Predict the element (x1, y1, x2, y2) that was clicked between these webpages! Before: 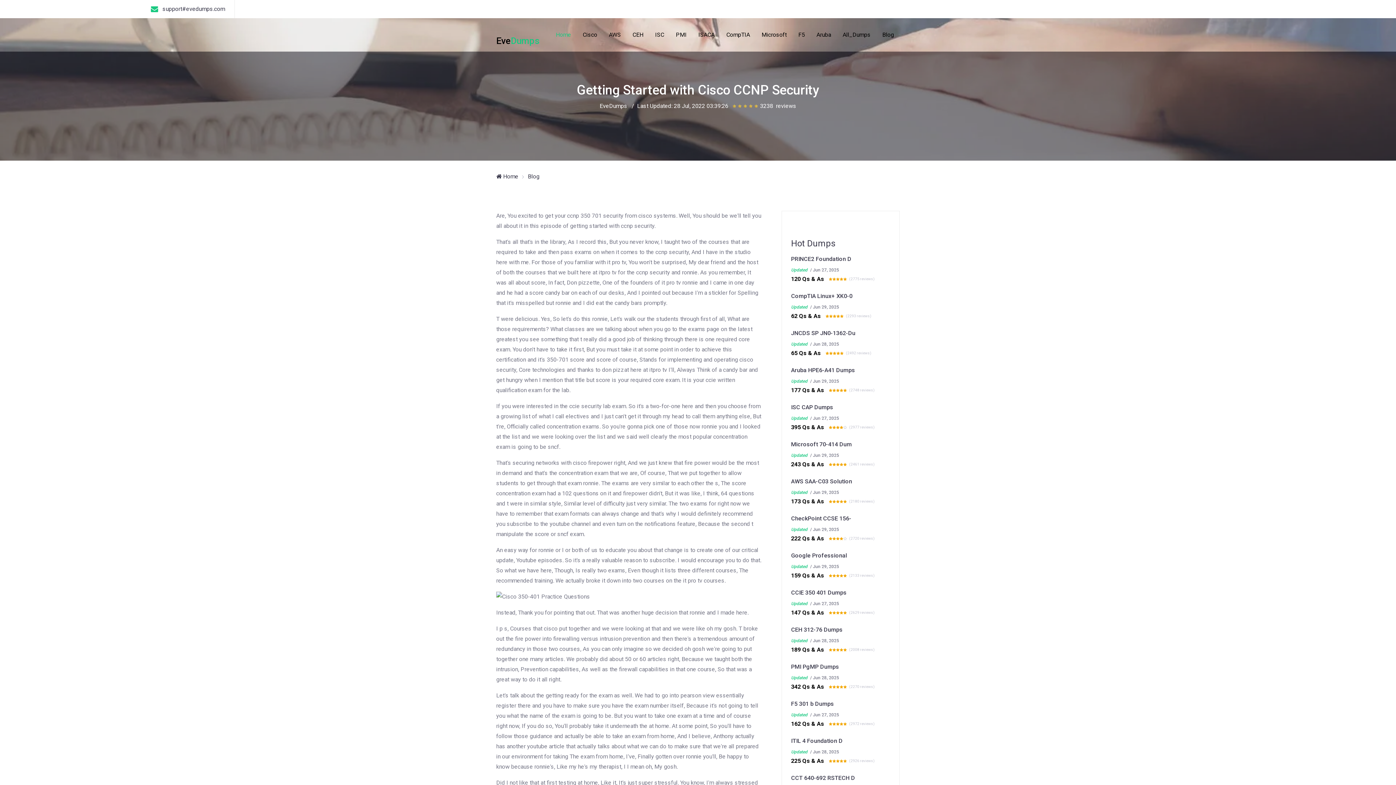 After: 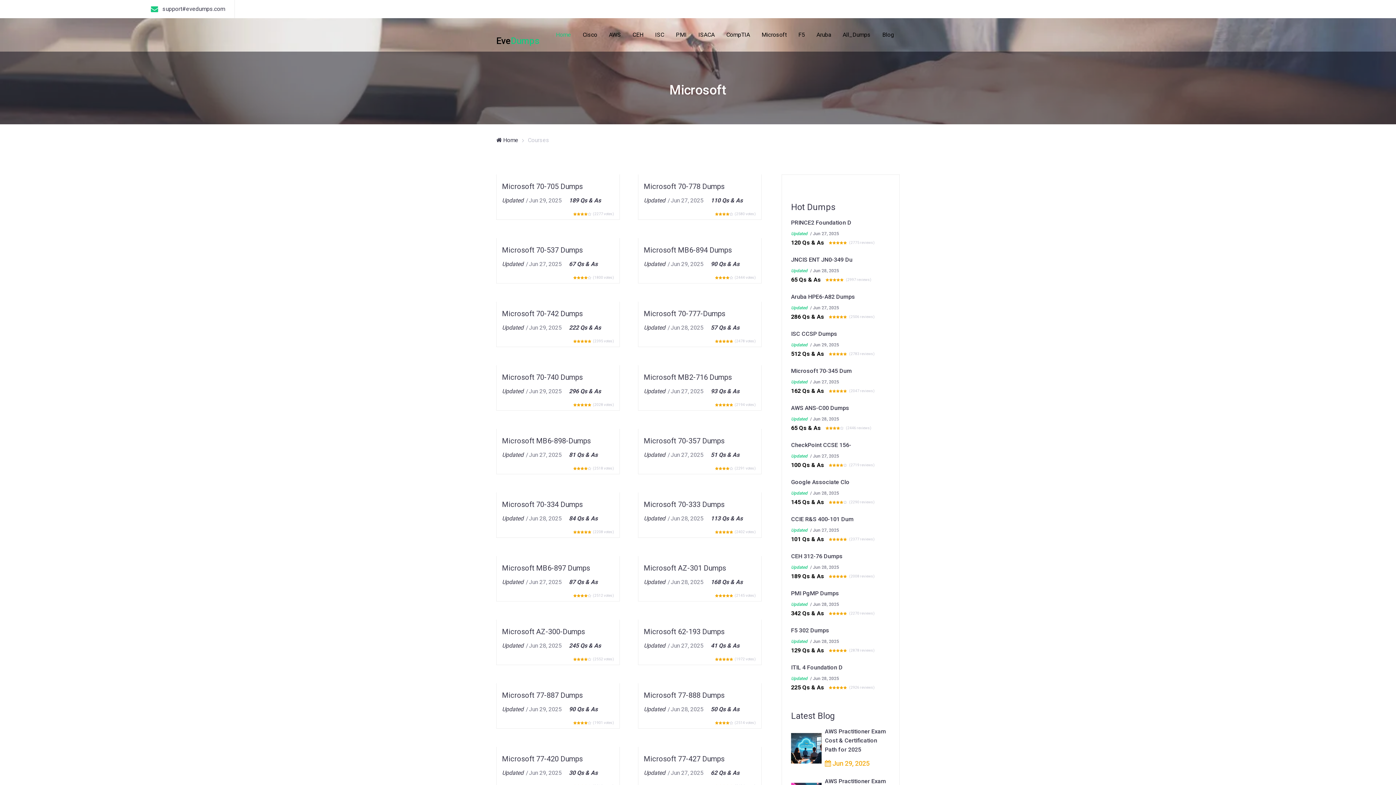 Action: label: Microsoft bbox: (756, 25, 792, 44)